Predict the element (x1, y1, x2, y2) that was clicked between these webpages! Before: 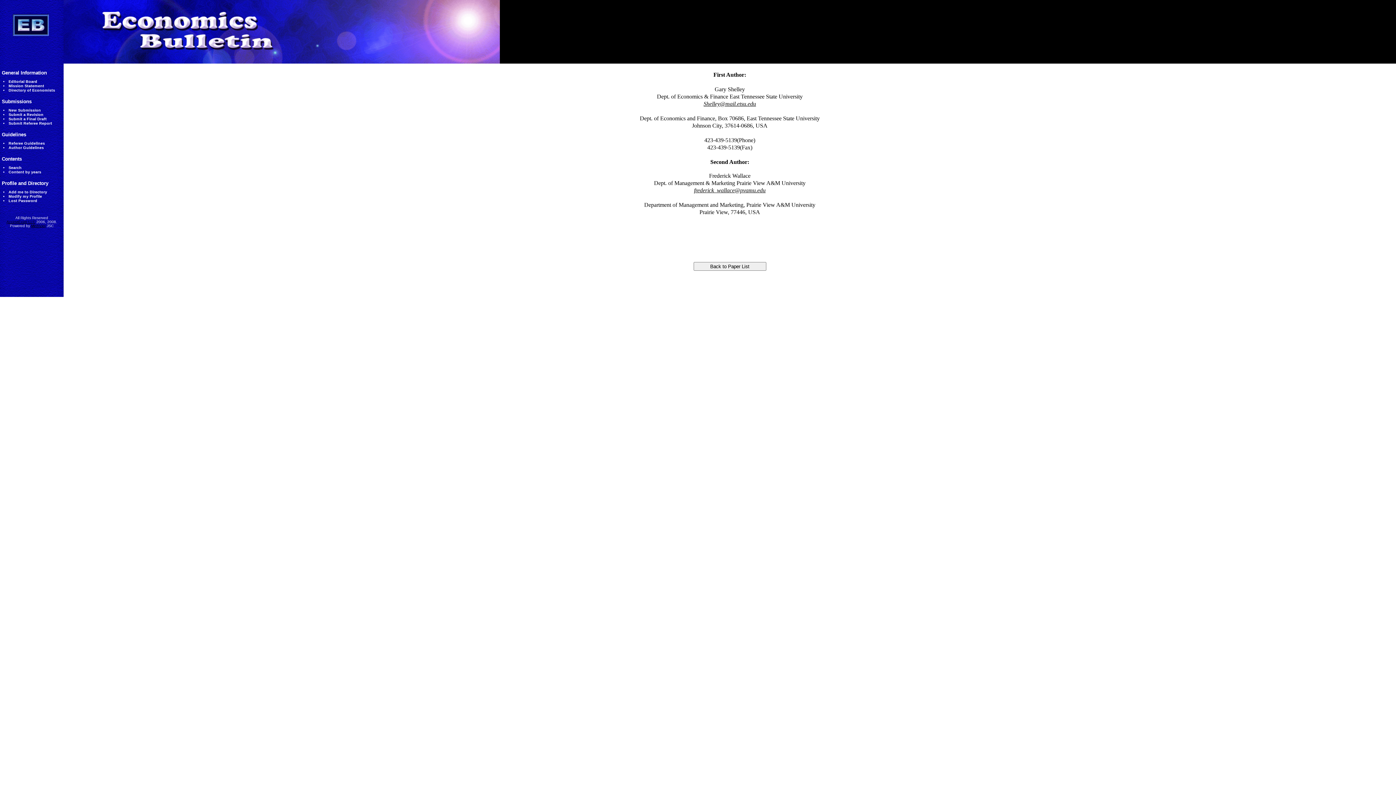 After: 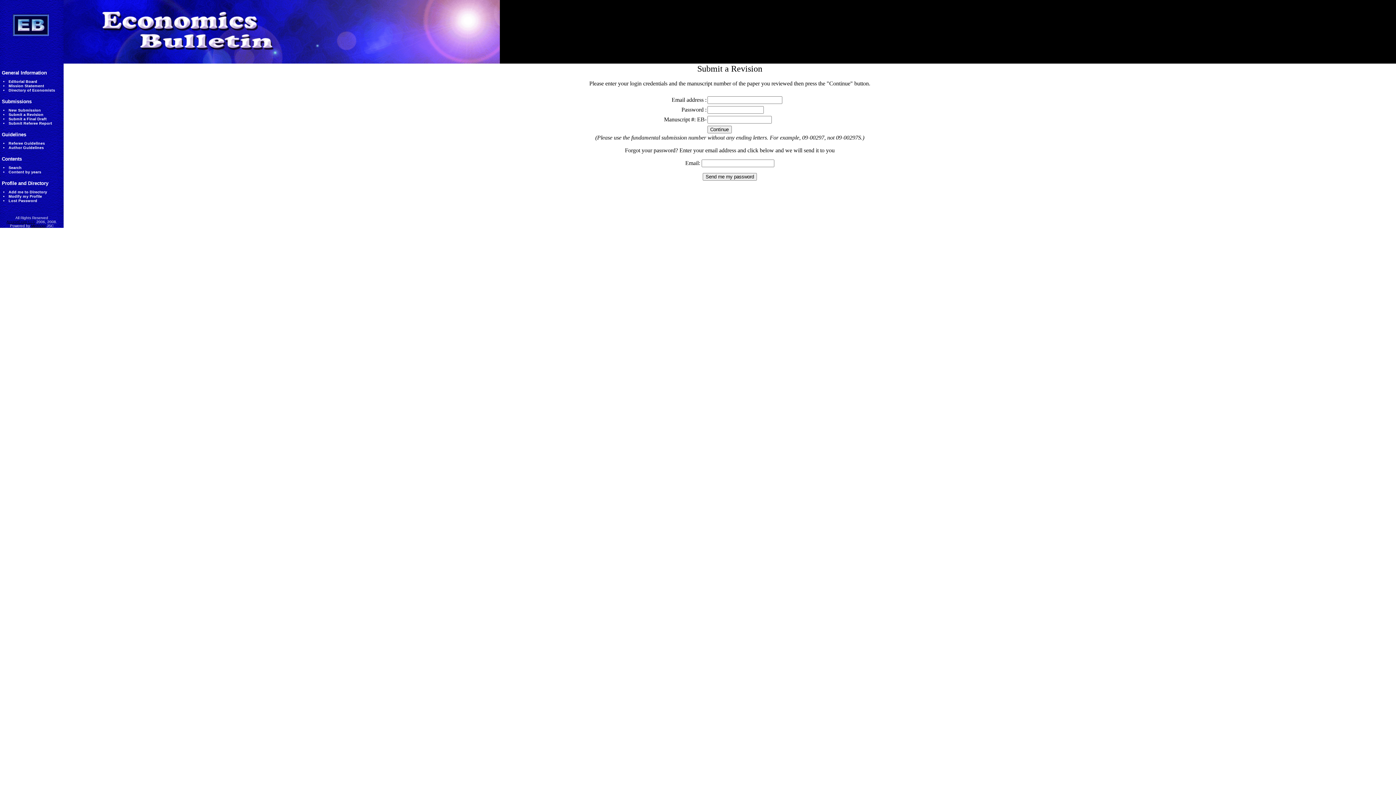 Action: label: Submit a Revision bbox: (8, 112, 43, 116)